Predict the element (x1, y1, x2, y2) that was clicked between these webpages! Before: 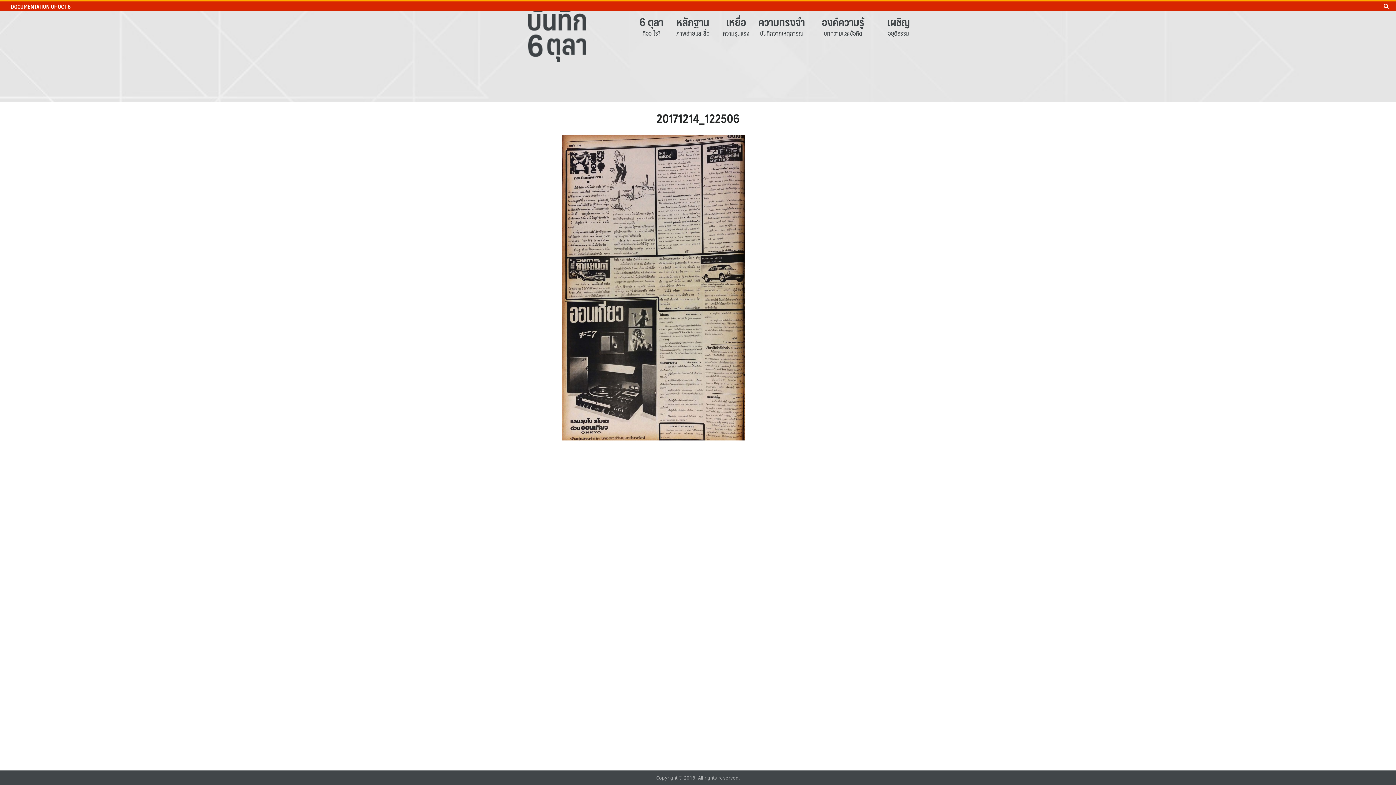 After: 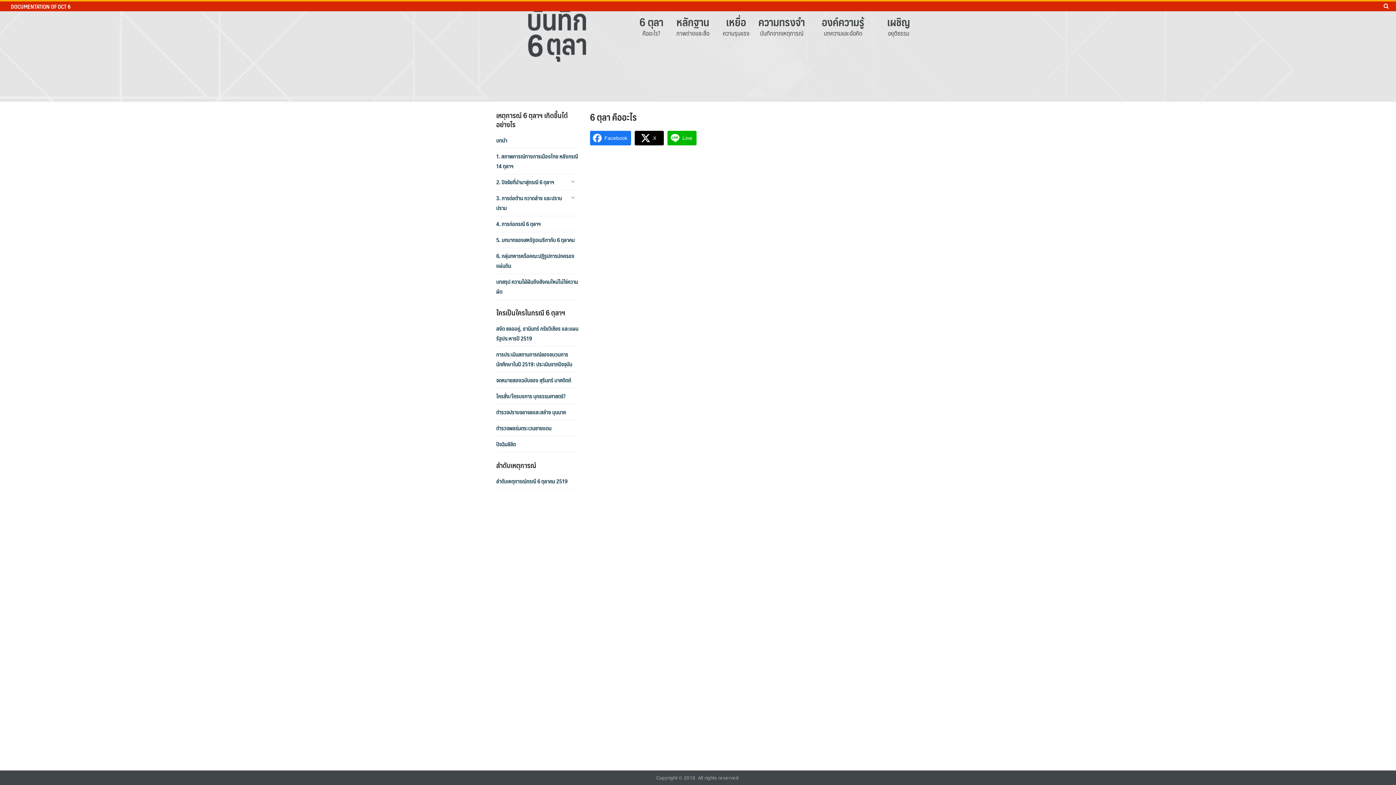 Action: label: 6 ตุลา bbox: (638, 14, 664, 28)